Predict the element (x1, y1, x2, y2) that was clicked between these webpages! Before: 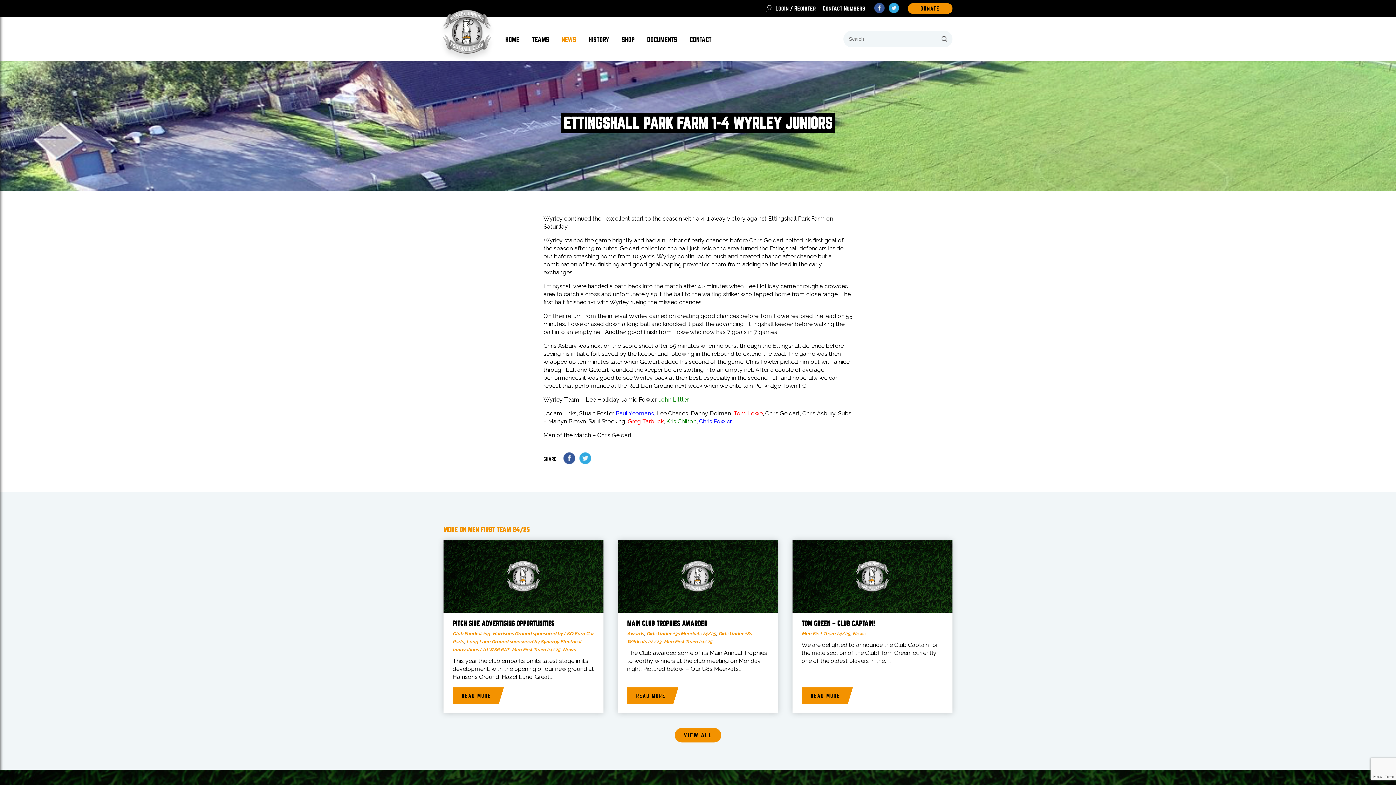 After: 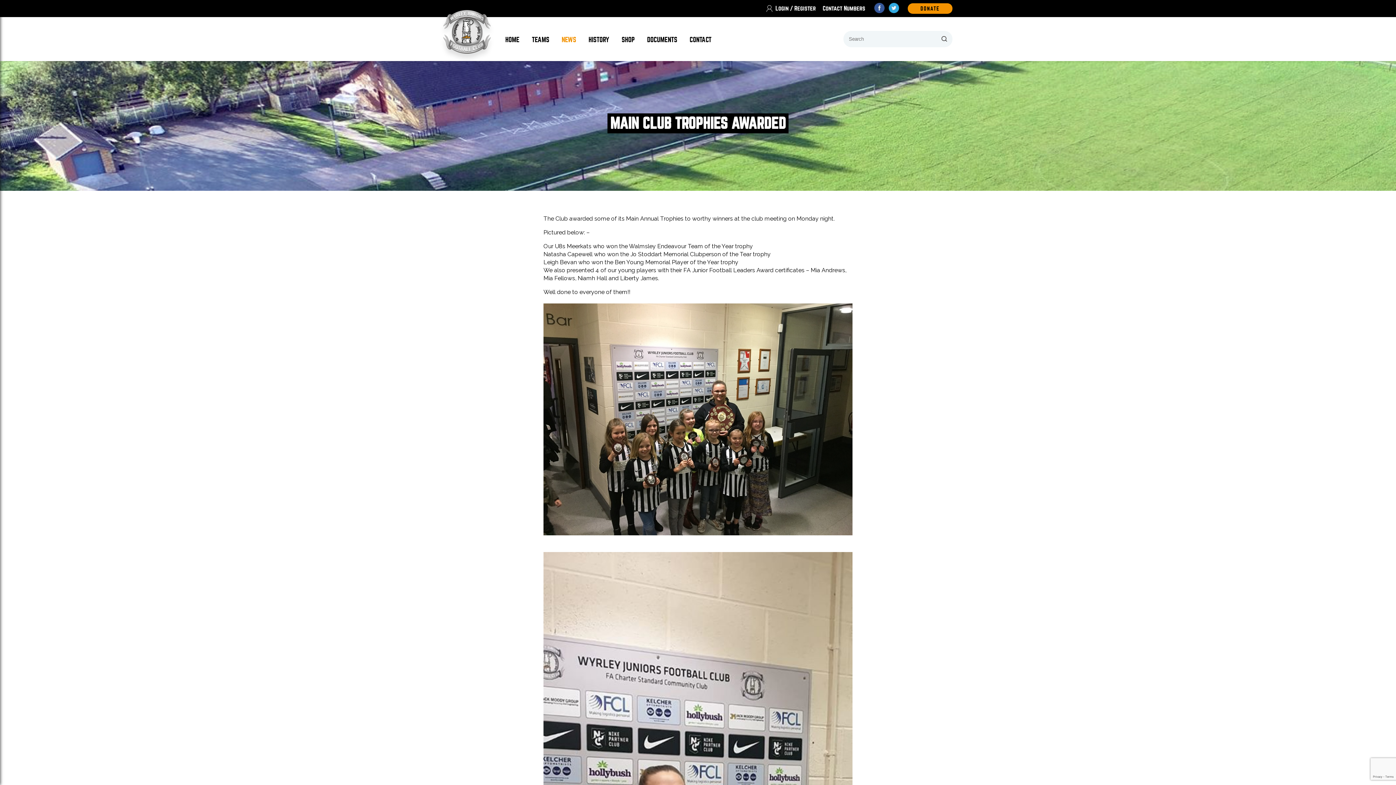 Action: bbox: (618, 540, 778, 613)